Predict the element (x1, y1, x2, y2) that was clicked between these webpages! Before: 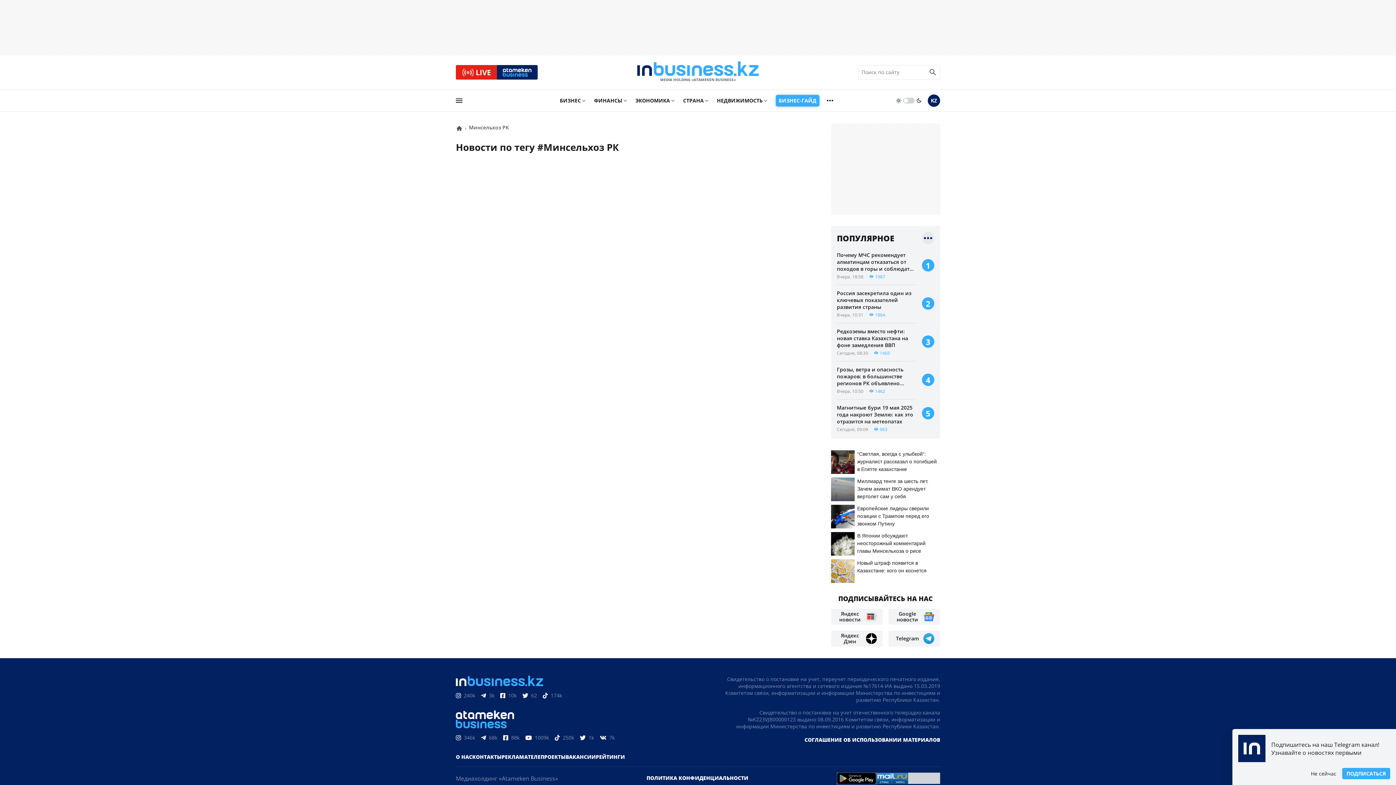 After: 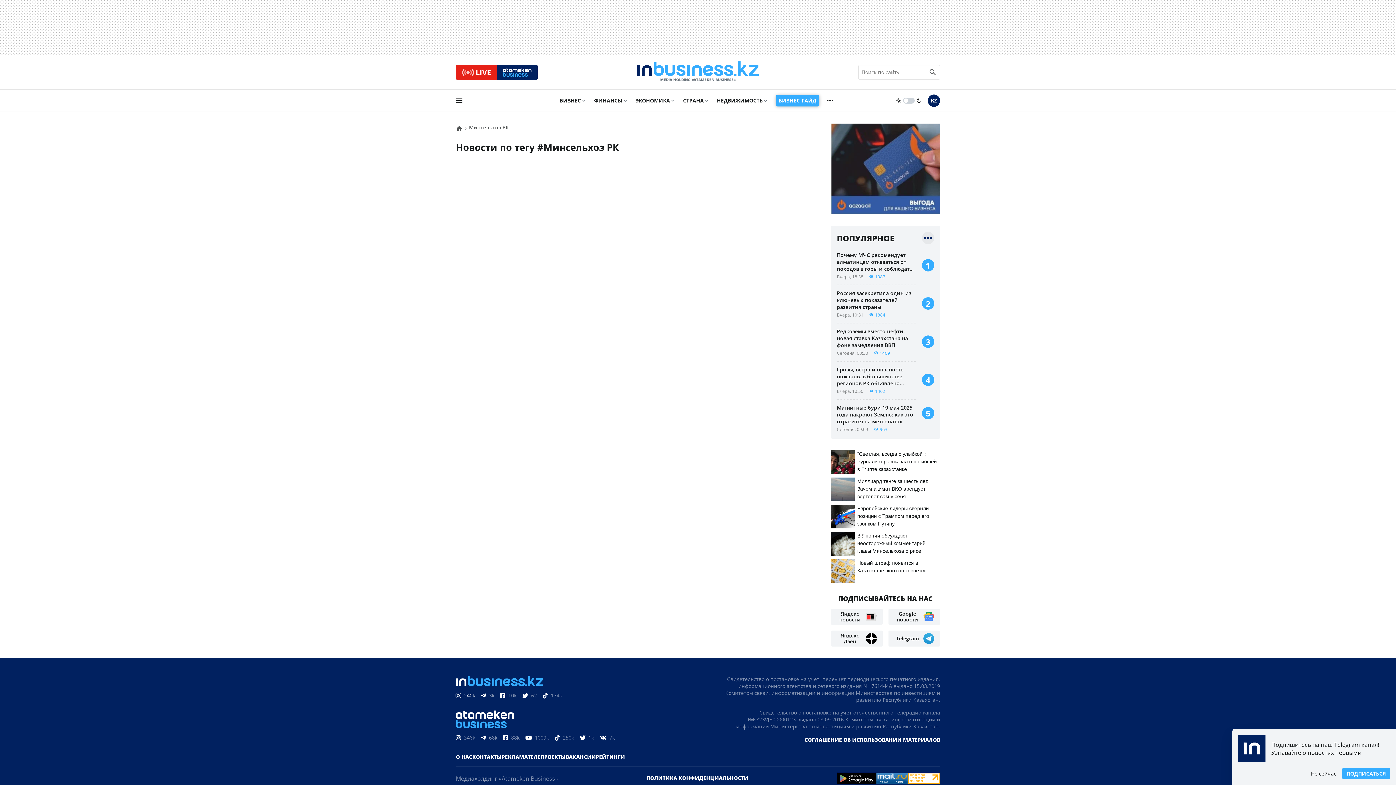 Action: bbox: (456, 692, 475, 699) label: 240k